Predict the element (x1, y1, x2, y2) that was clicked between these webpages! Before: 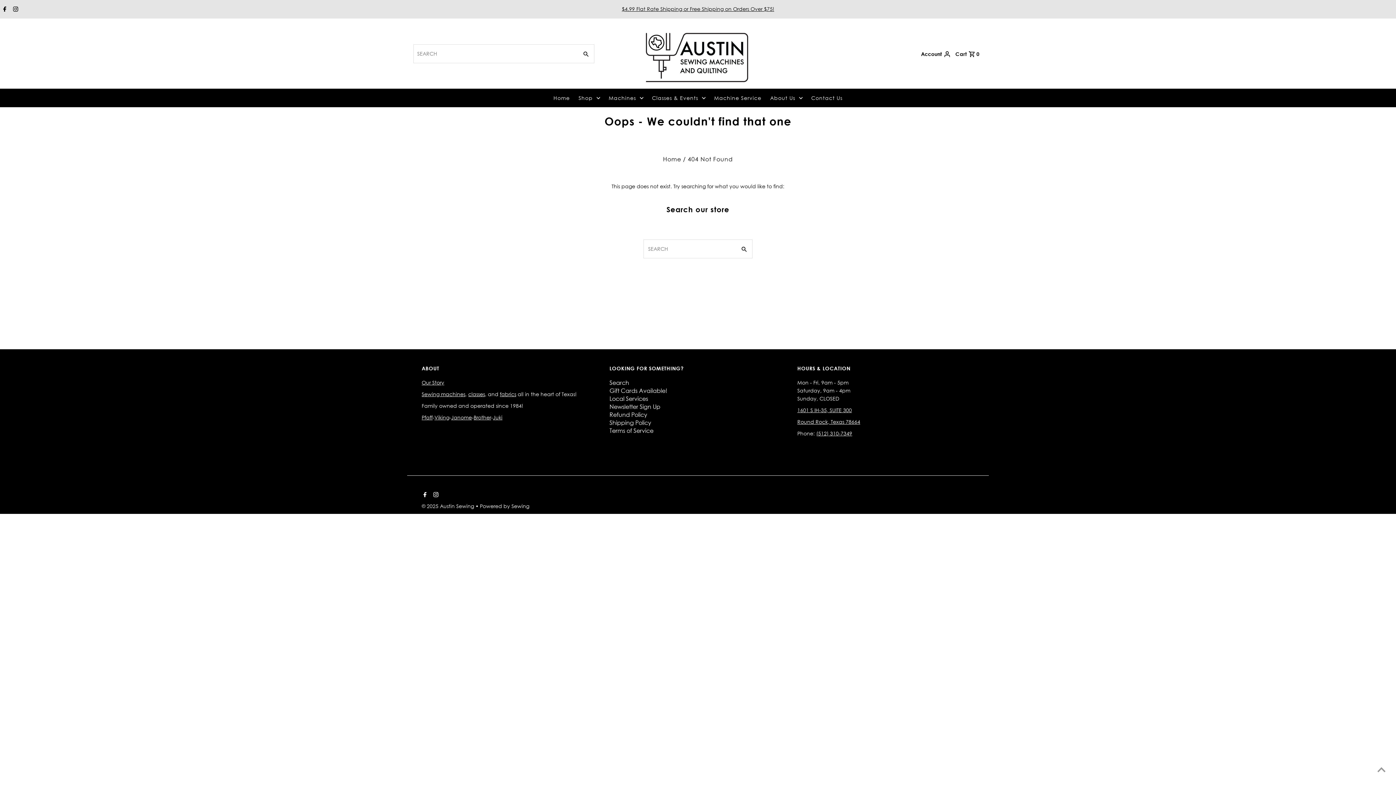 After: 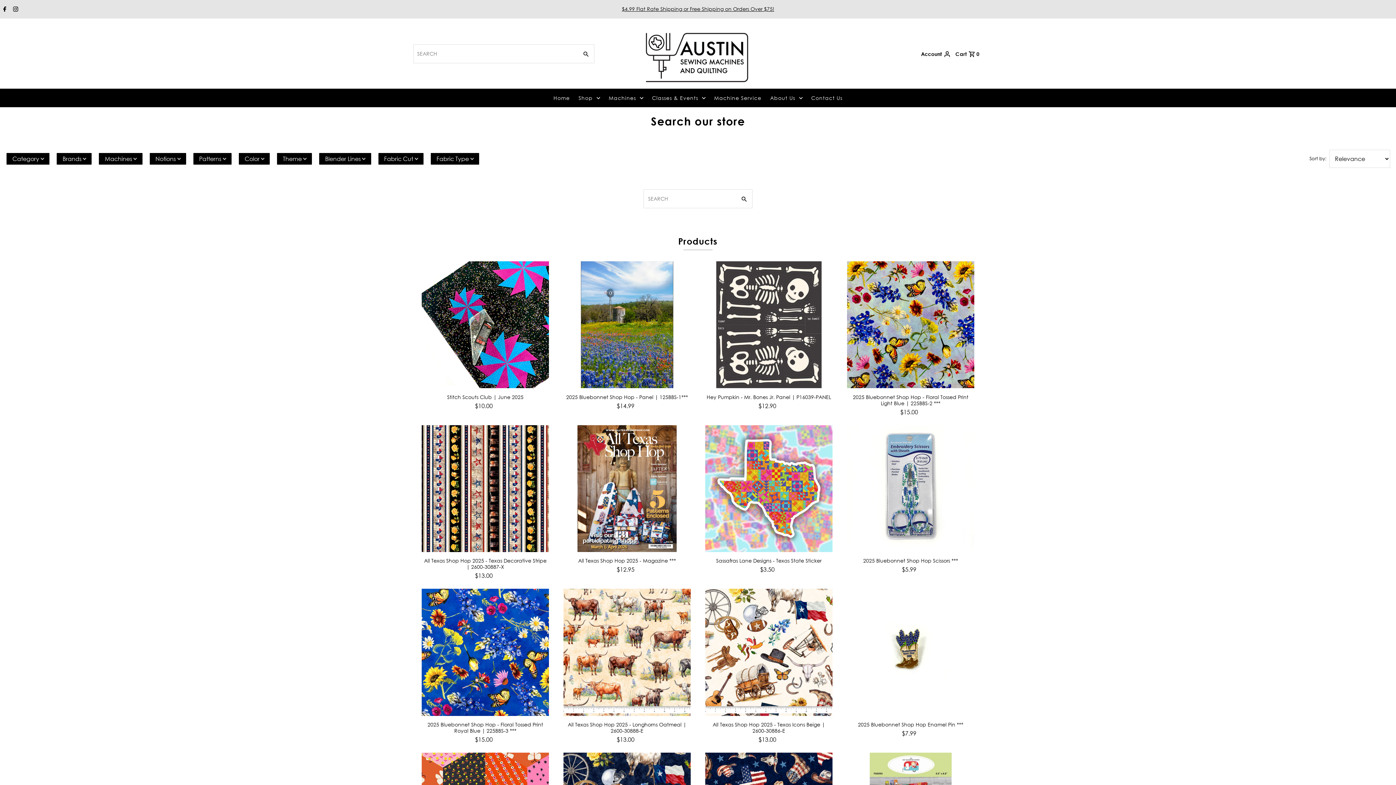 Action: bbox: (578, 44, 594, 62)